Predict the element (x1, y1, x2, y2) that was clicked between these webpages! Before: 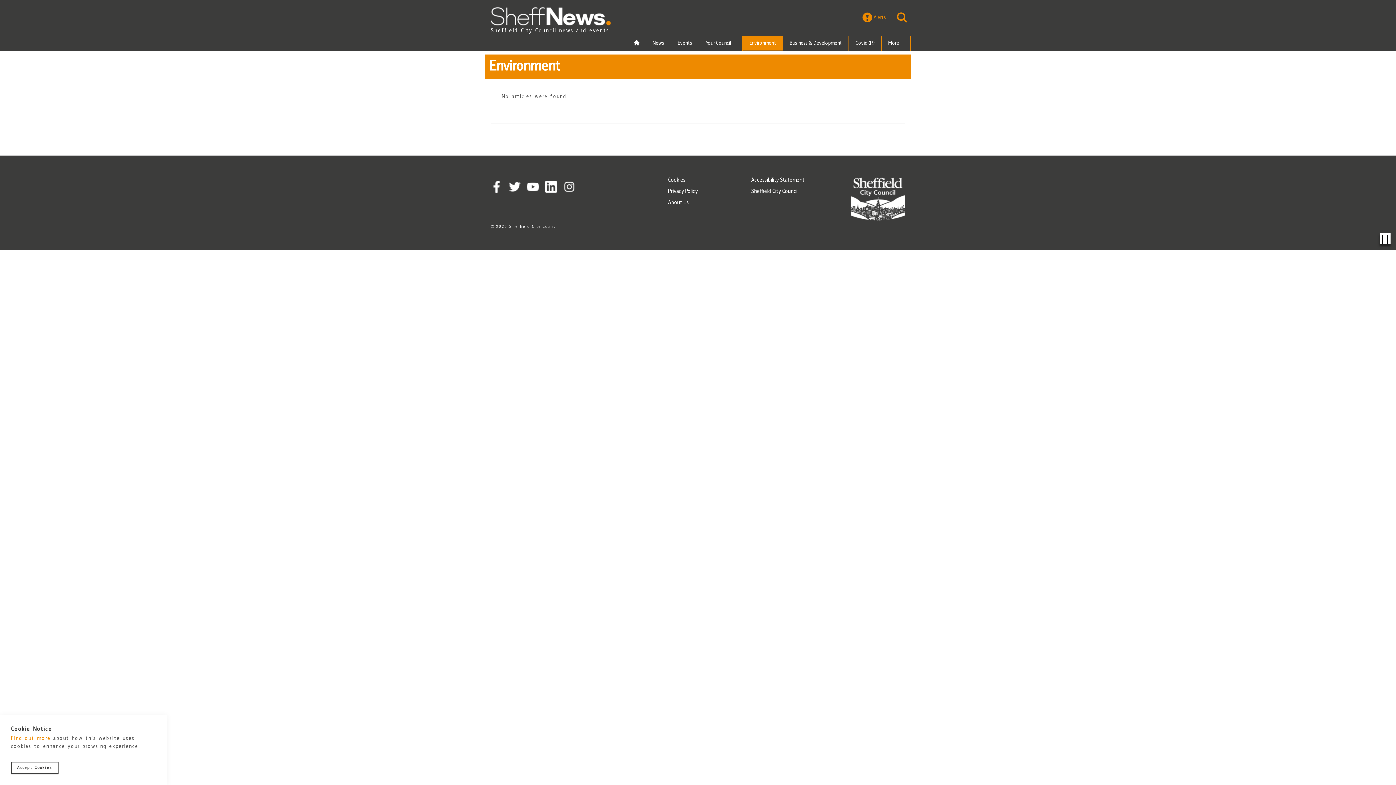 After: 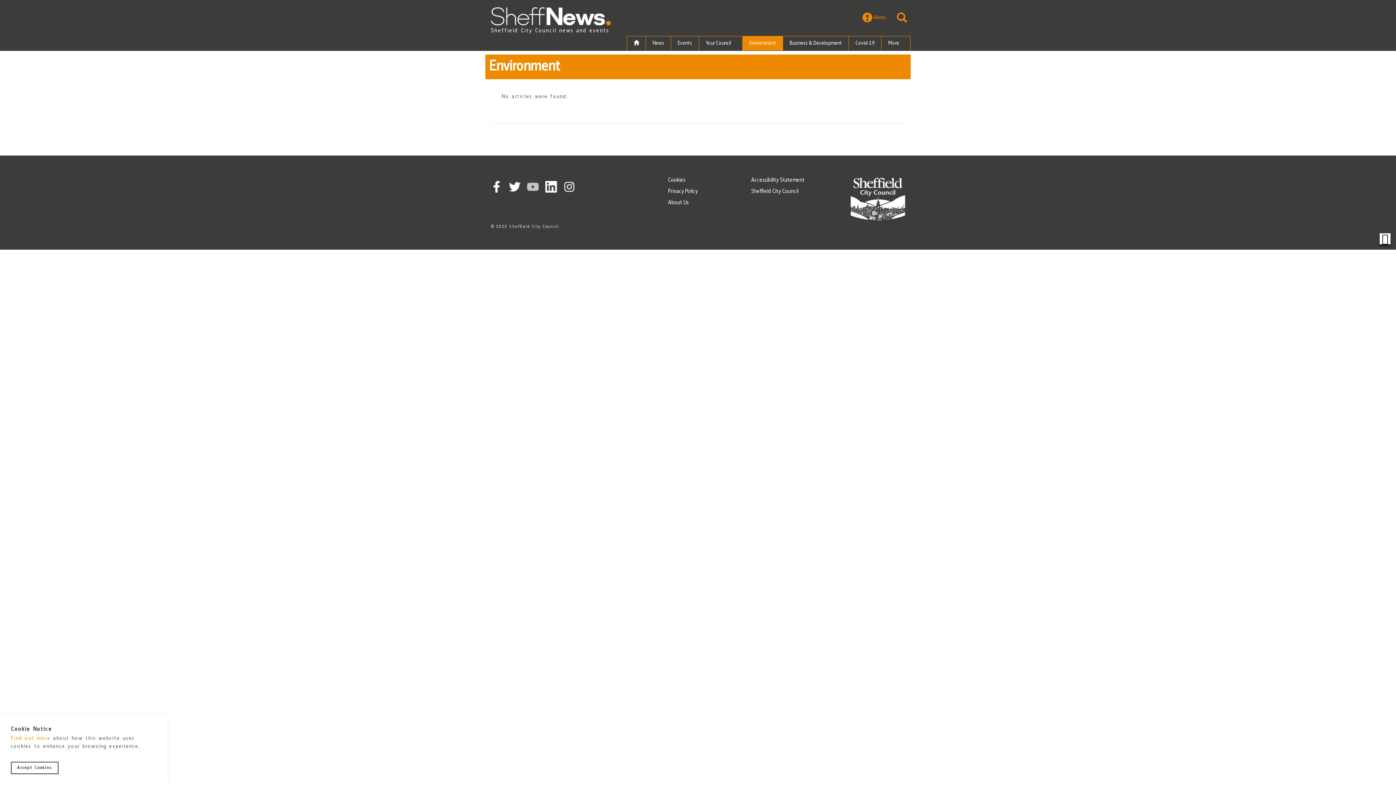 Action: bbox: (527, 181, 538, 192)